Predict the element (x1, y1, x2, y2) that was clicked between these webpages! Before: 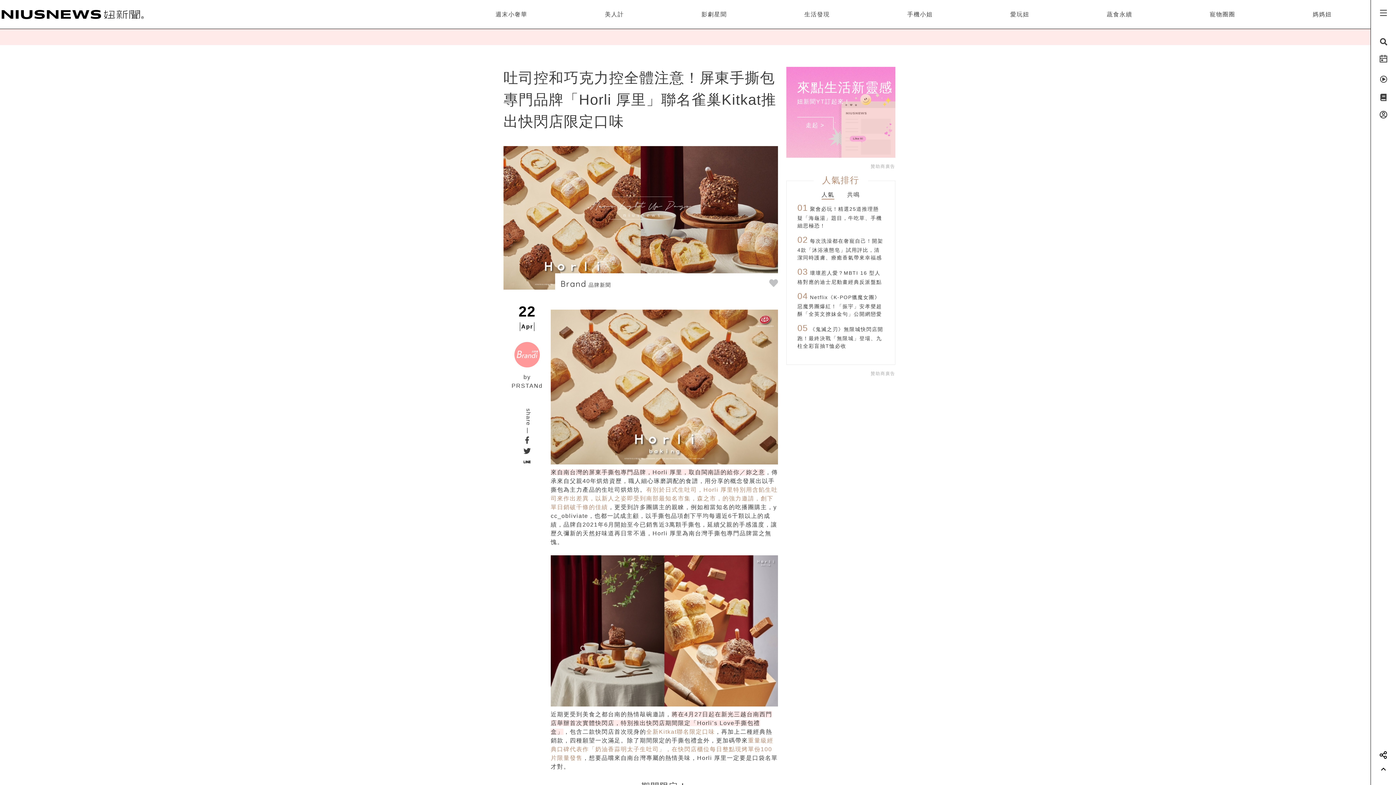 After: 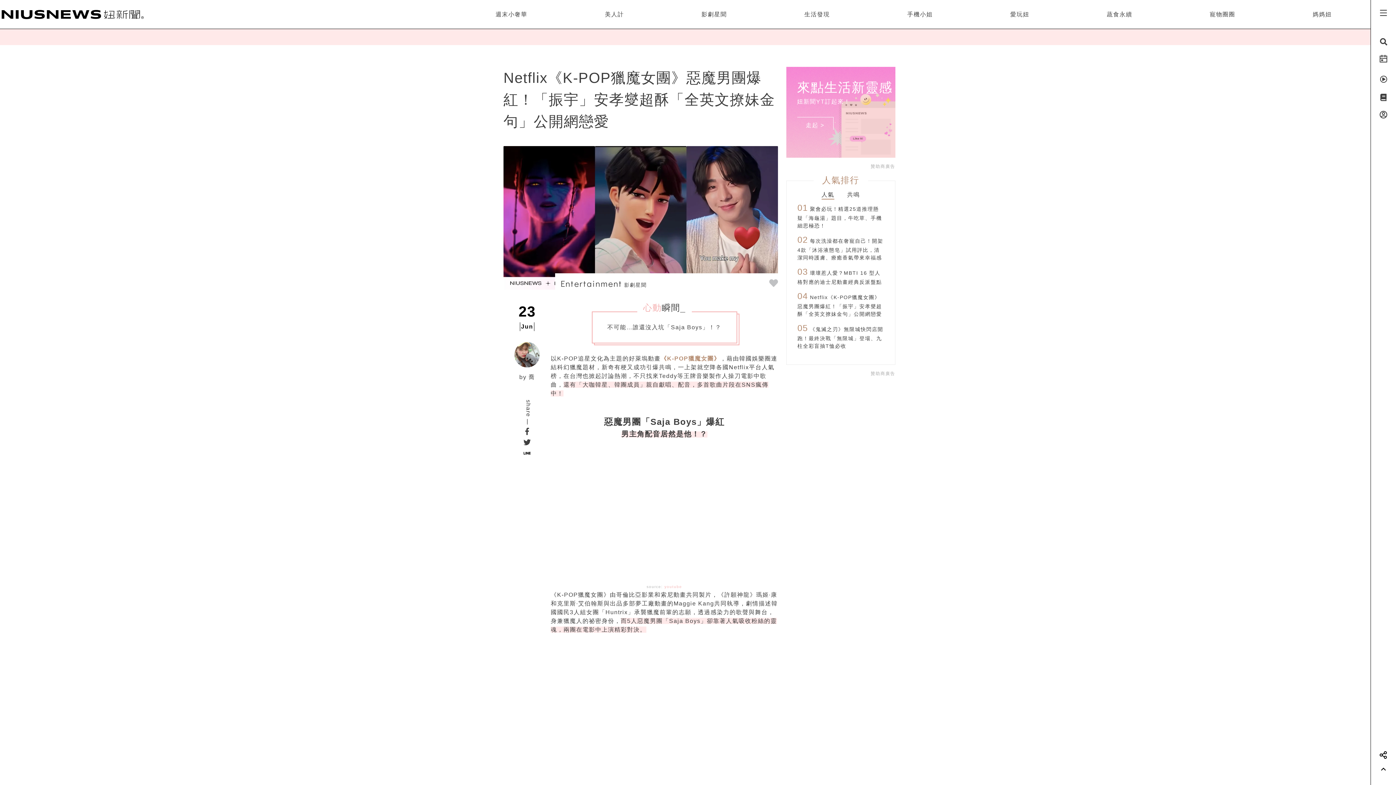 Action: bbox: (797, 294, 882, 317) label: 04 Netflix《K-POP獵魔女團》惡魔男團爆紅！「振宇」安孝燮超酥「全英文撩妹金句」公開網戀愛